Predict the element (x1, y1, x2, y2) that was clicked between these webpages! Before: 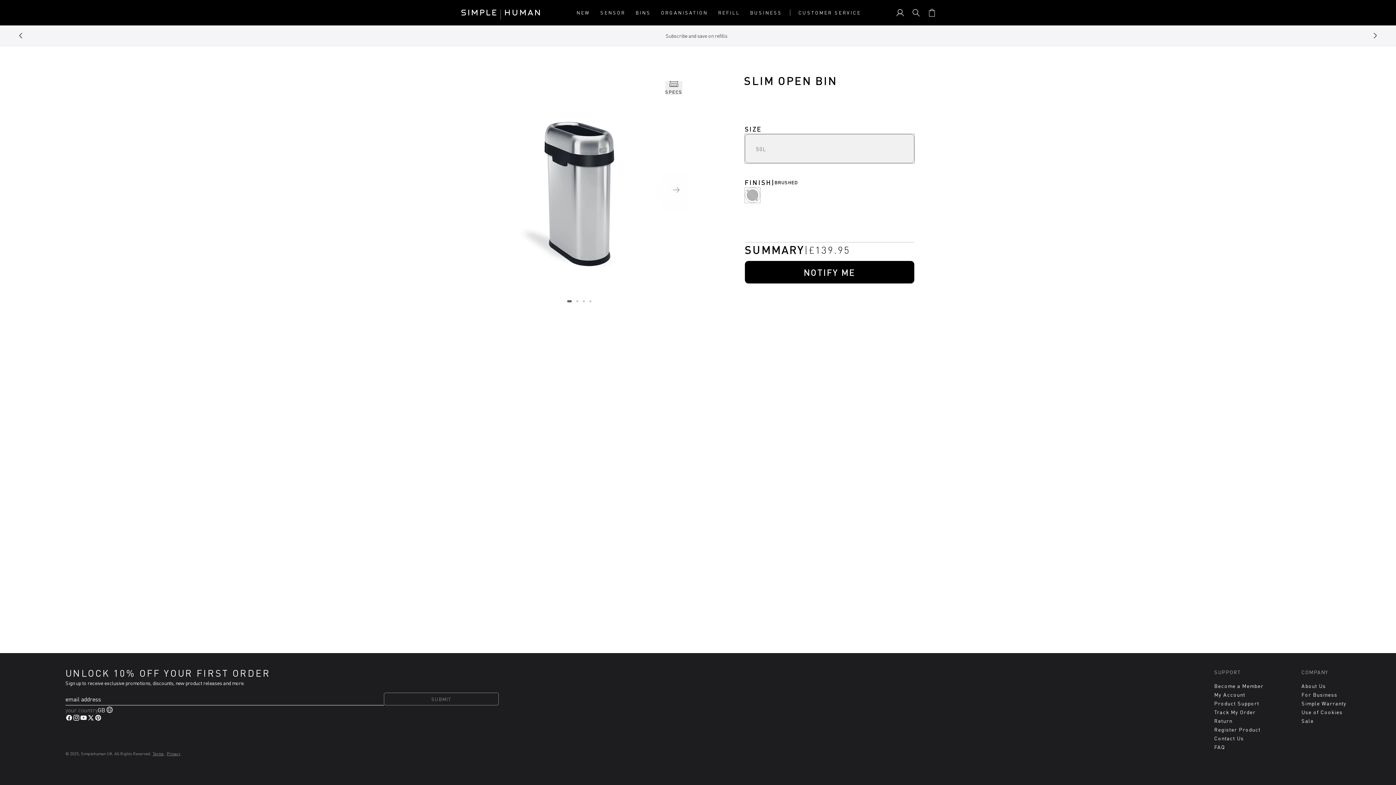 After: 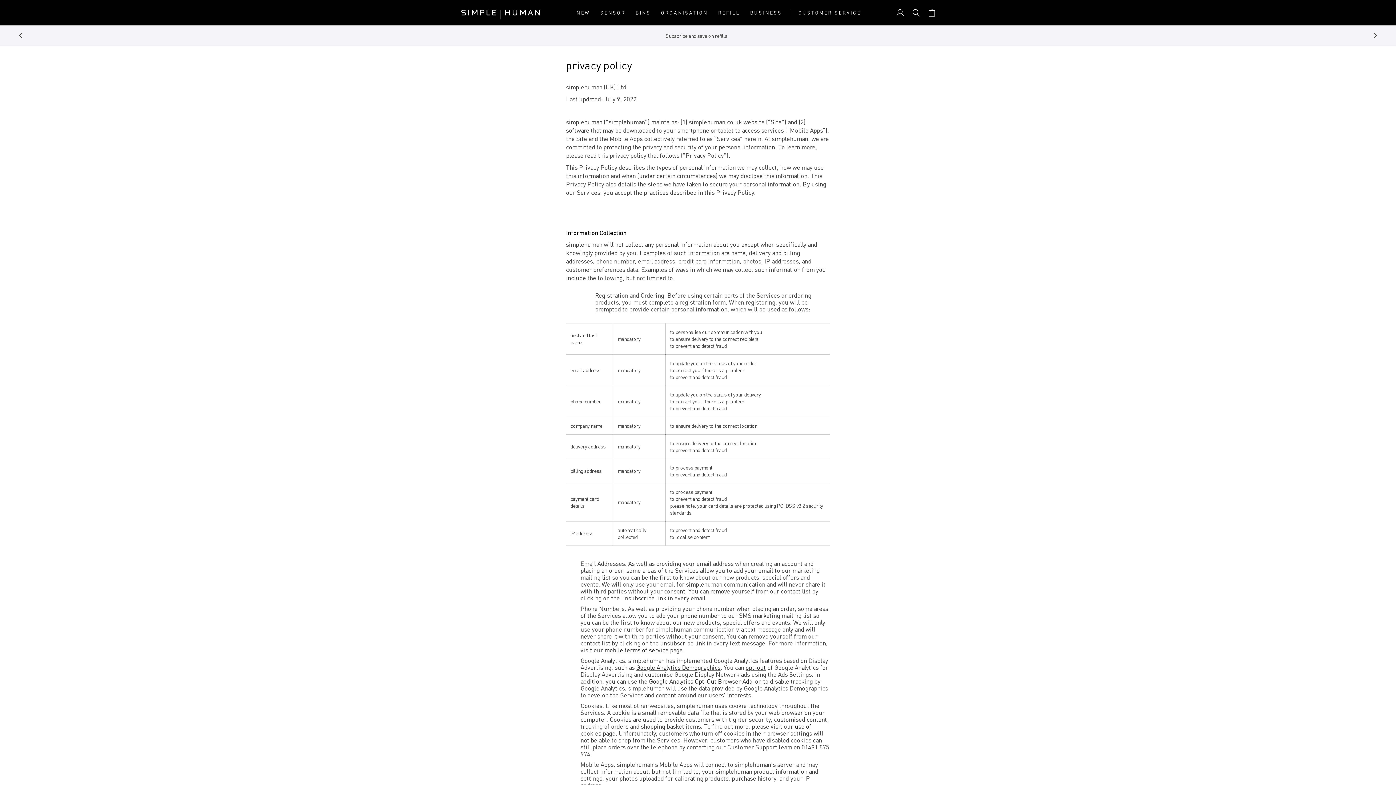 Action: label: Privacy bbox: (166, 751, 180, 756)